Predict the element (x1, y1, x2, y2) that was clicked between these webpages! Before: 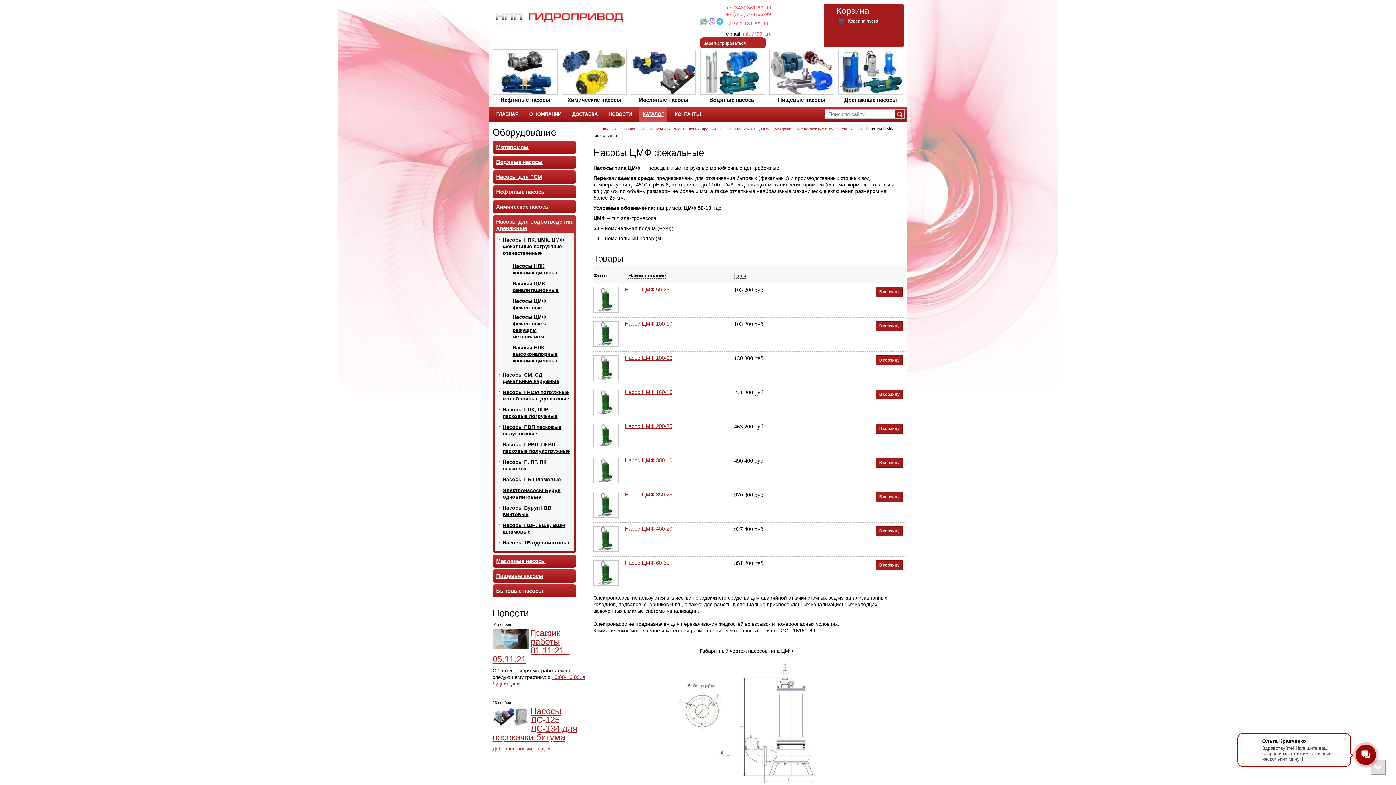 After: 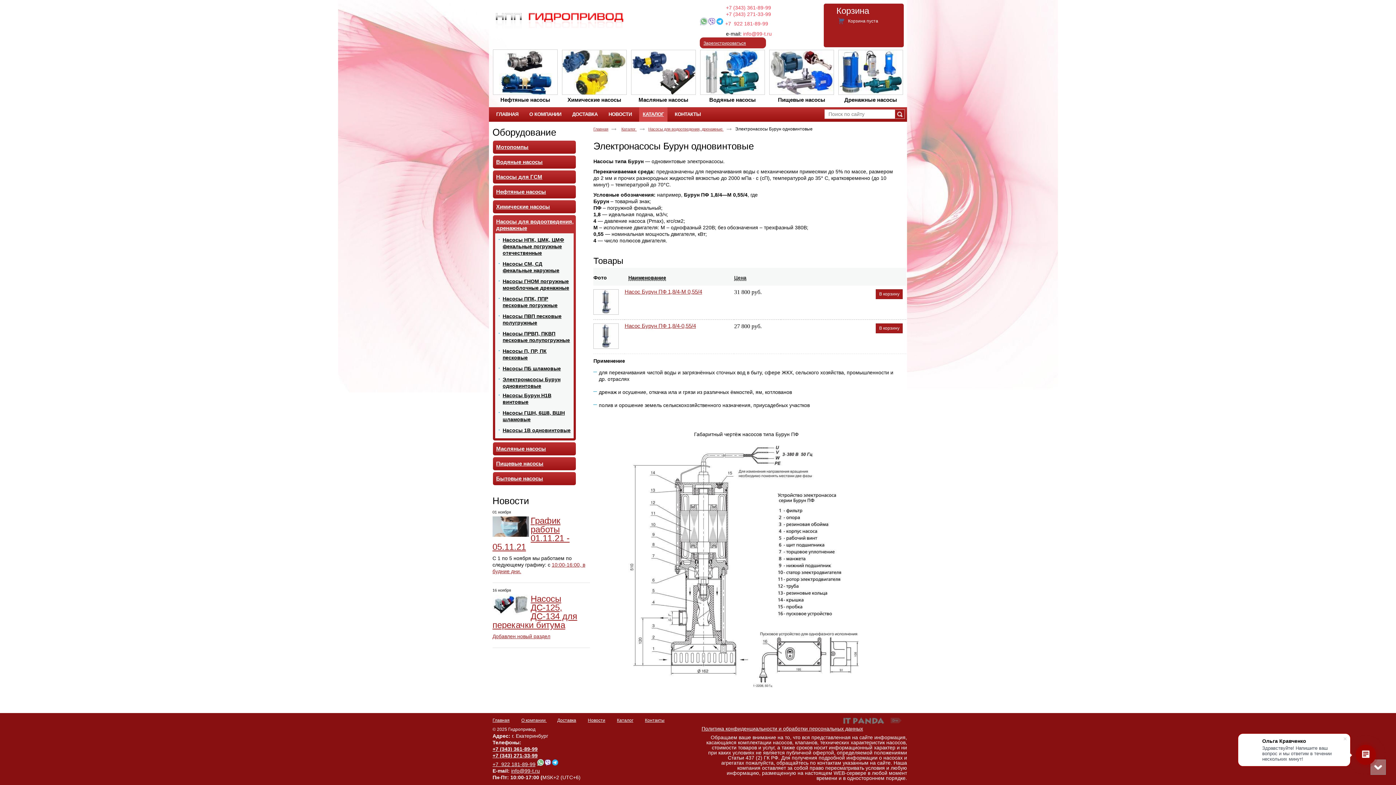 Action: bbox: (502, 495, 572, 501) label: Электронасосы Бурун одновинтовые